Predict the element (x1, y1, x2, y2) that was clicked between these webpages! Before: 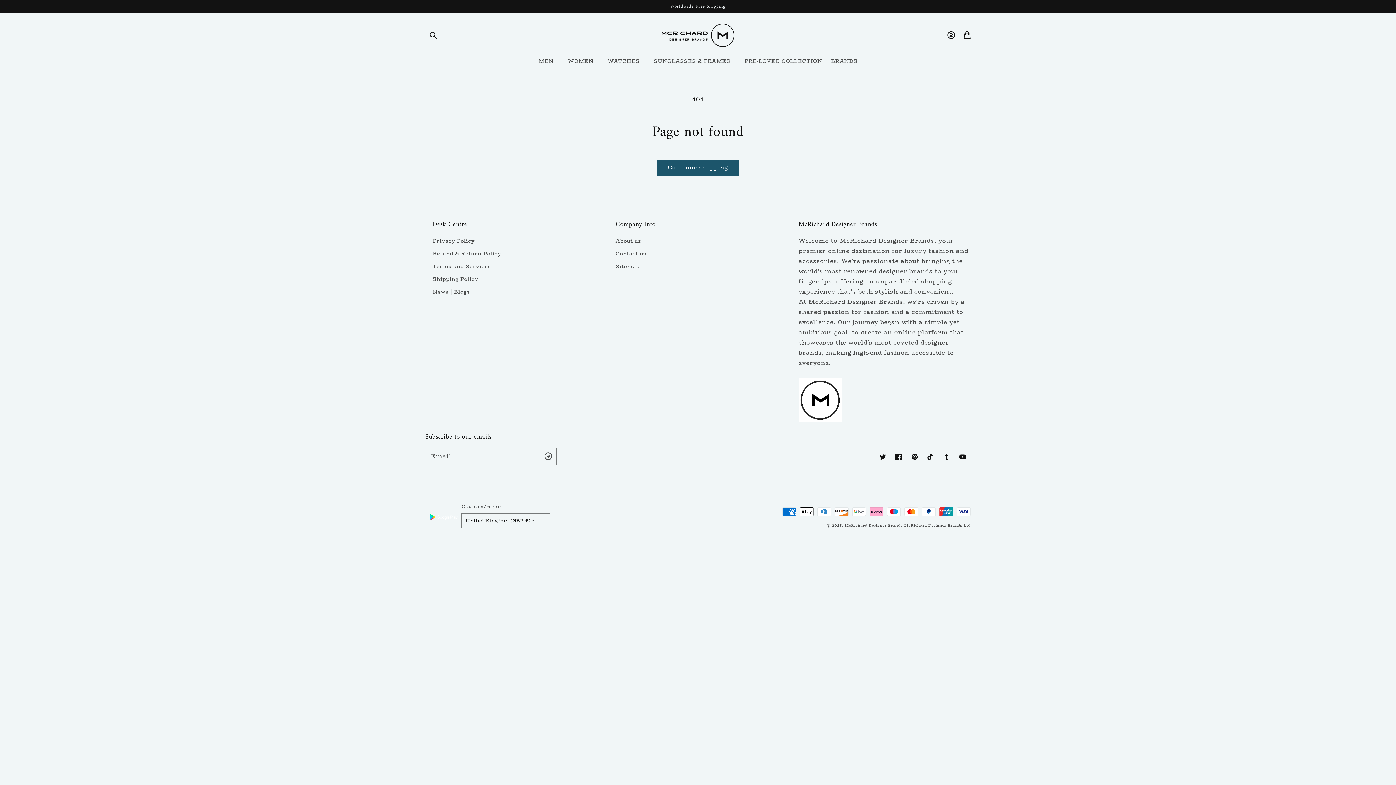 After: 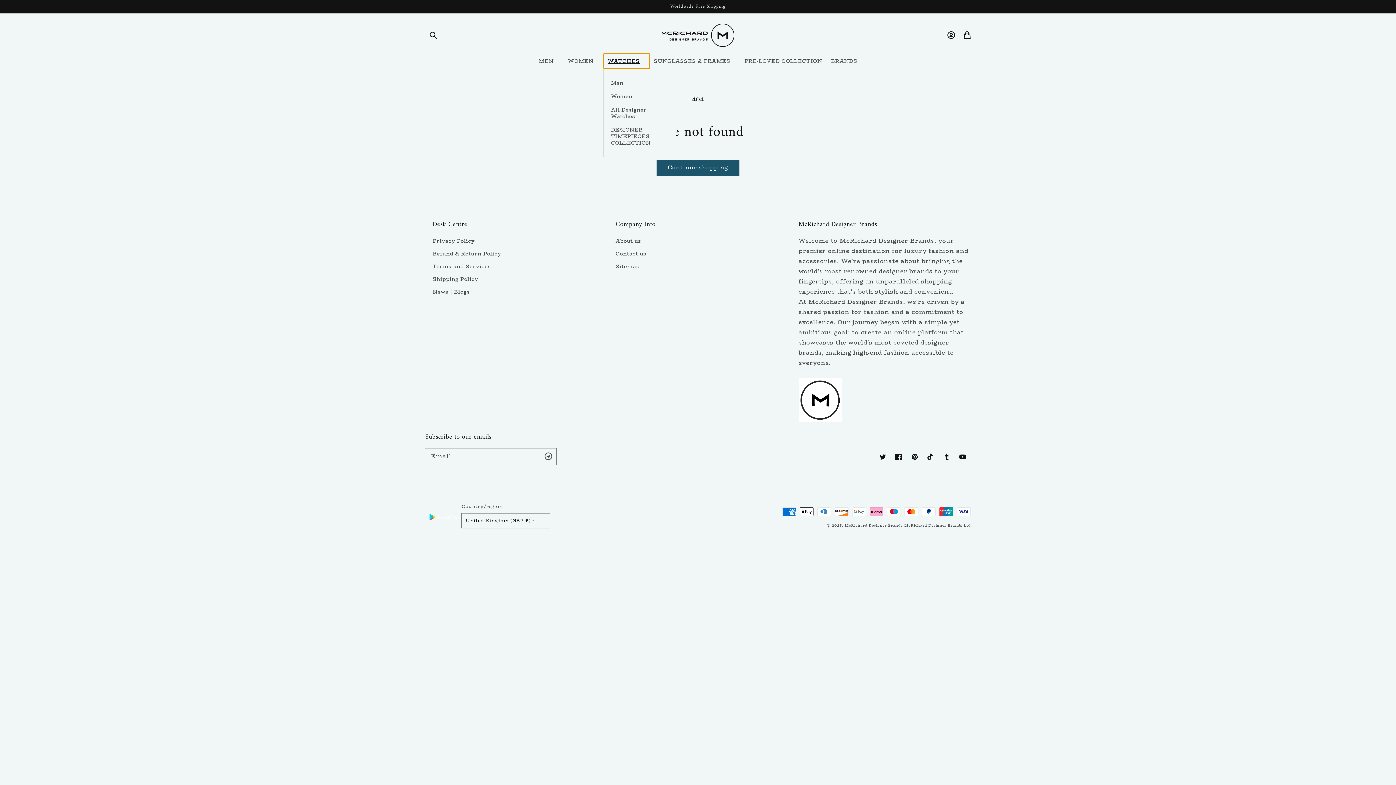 Action: label: WATCHES bbox: (603, 53, 649, 68)